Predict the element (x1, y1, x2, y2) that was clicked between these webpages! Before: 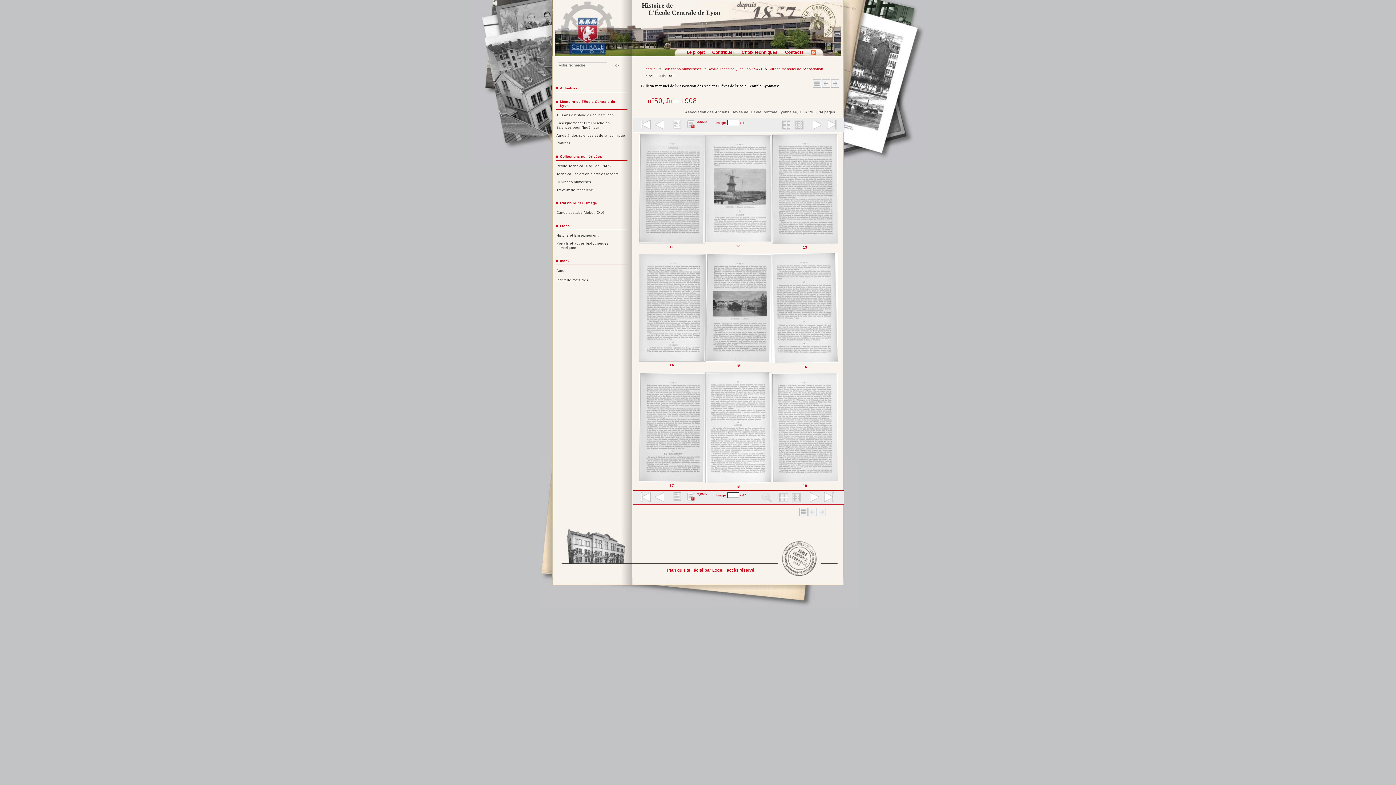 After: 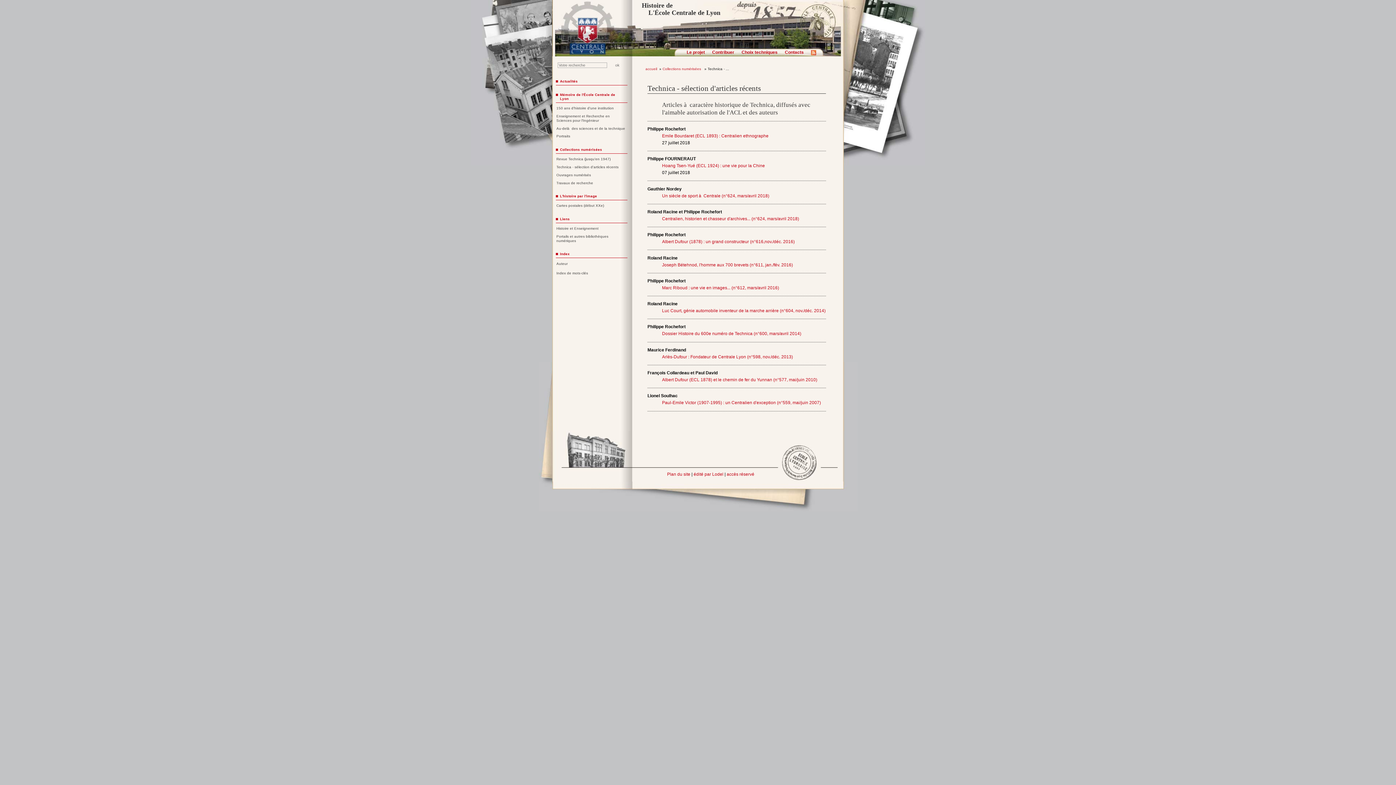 Action: label: Technica - sélection d'articles récents bbox: (556, 172, 625, 176)